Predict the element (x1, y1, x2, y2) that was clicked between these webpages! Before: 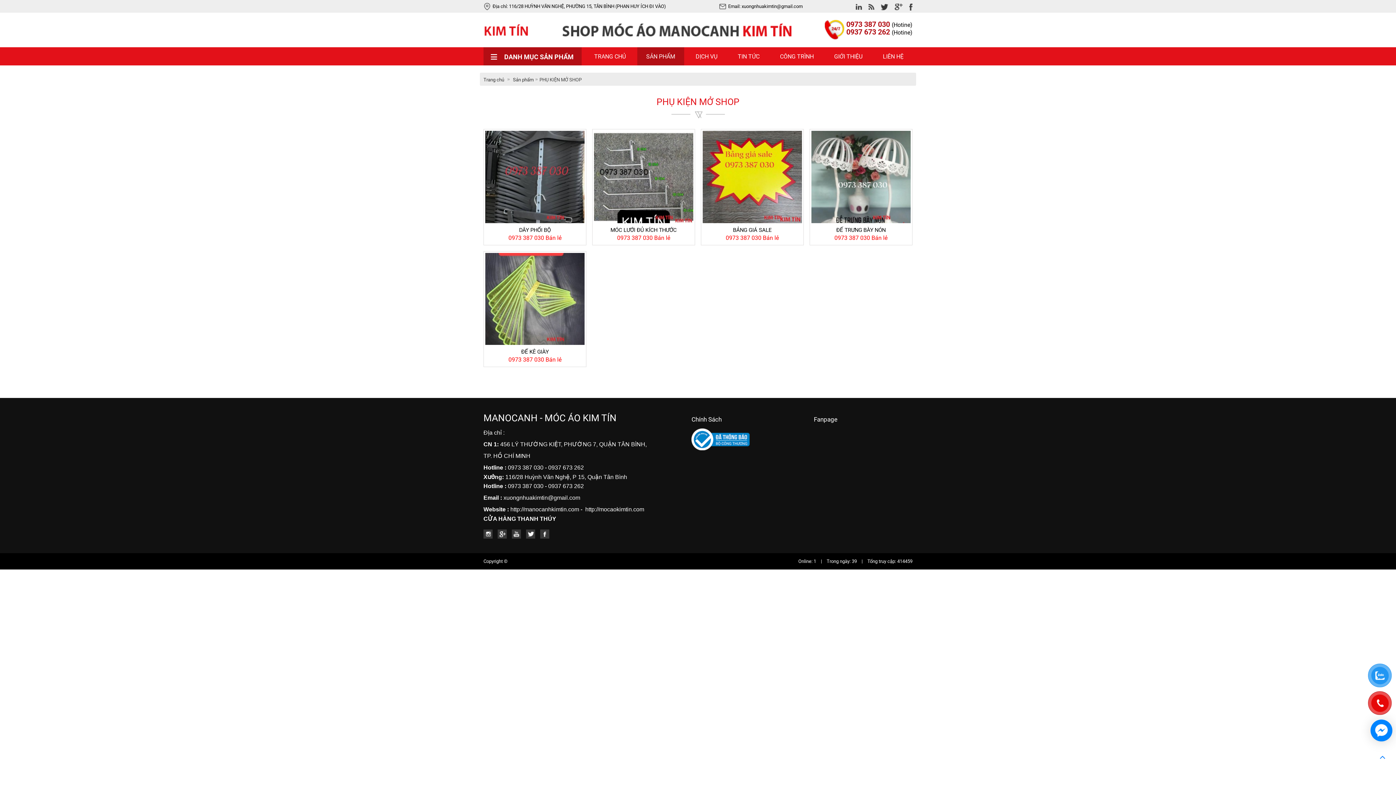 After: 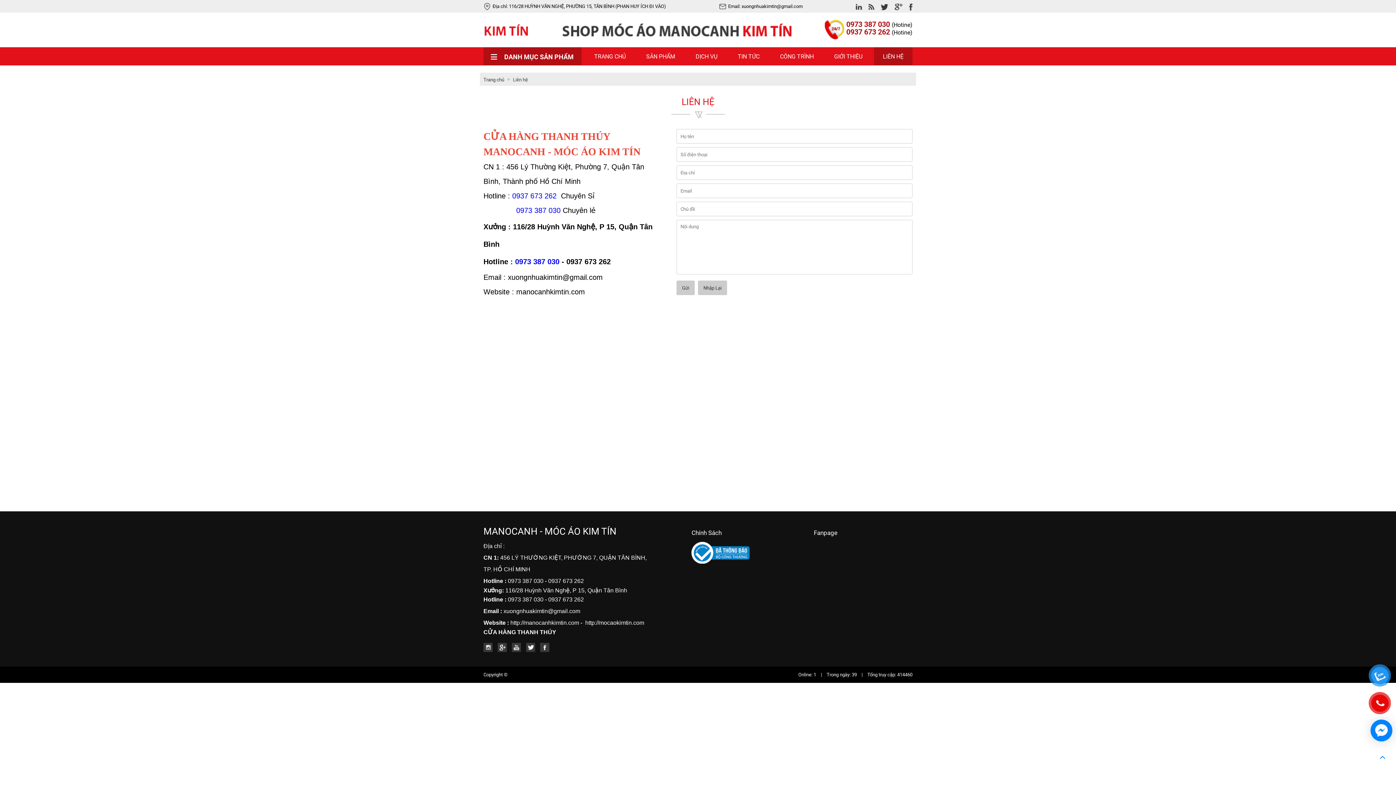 Action: label: LIÊN HỆ bbox: (874, 47, 912, 65)